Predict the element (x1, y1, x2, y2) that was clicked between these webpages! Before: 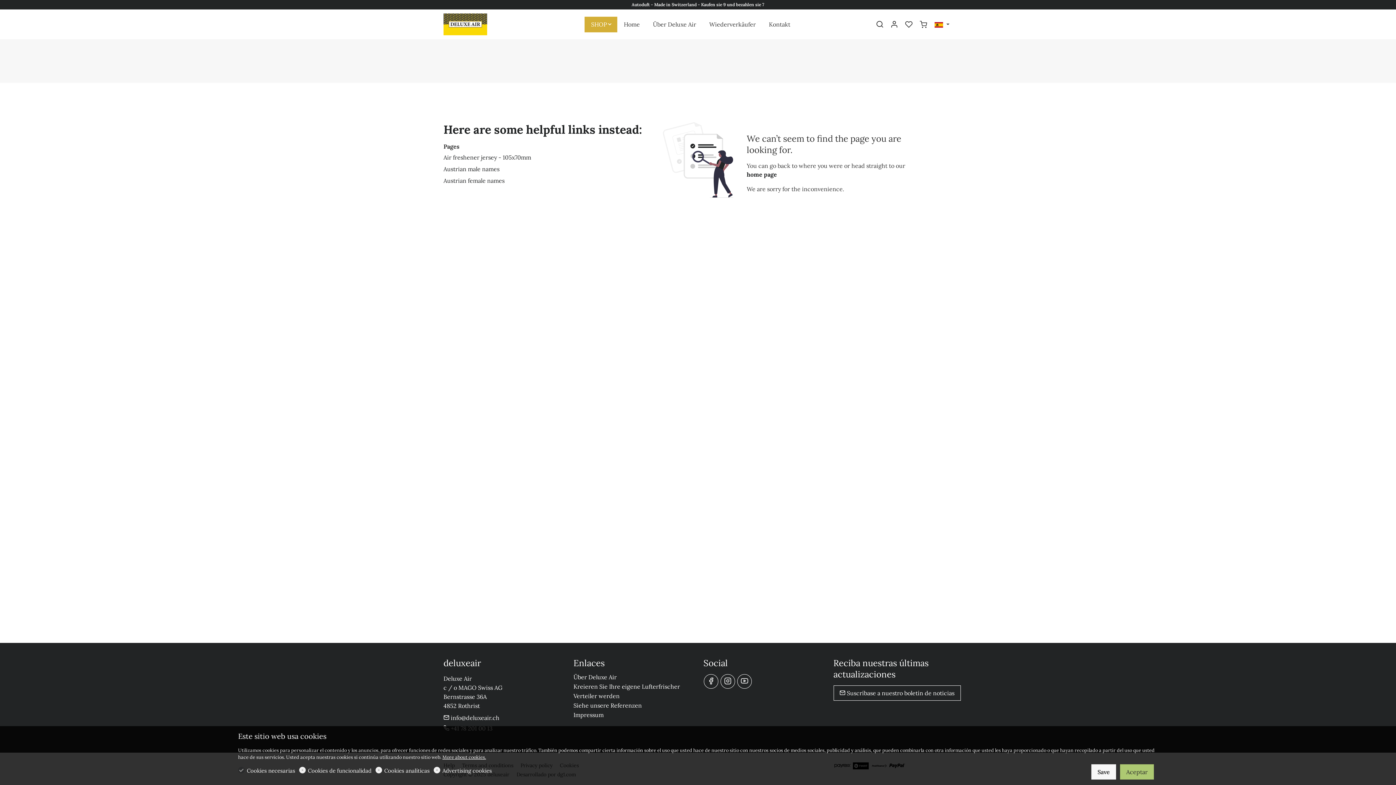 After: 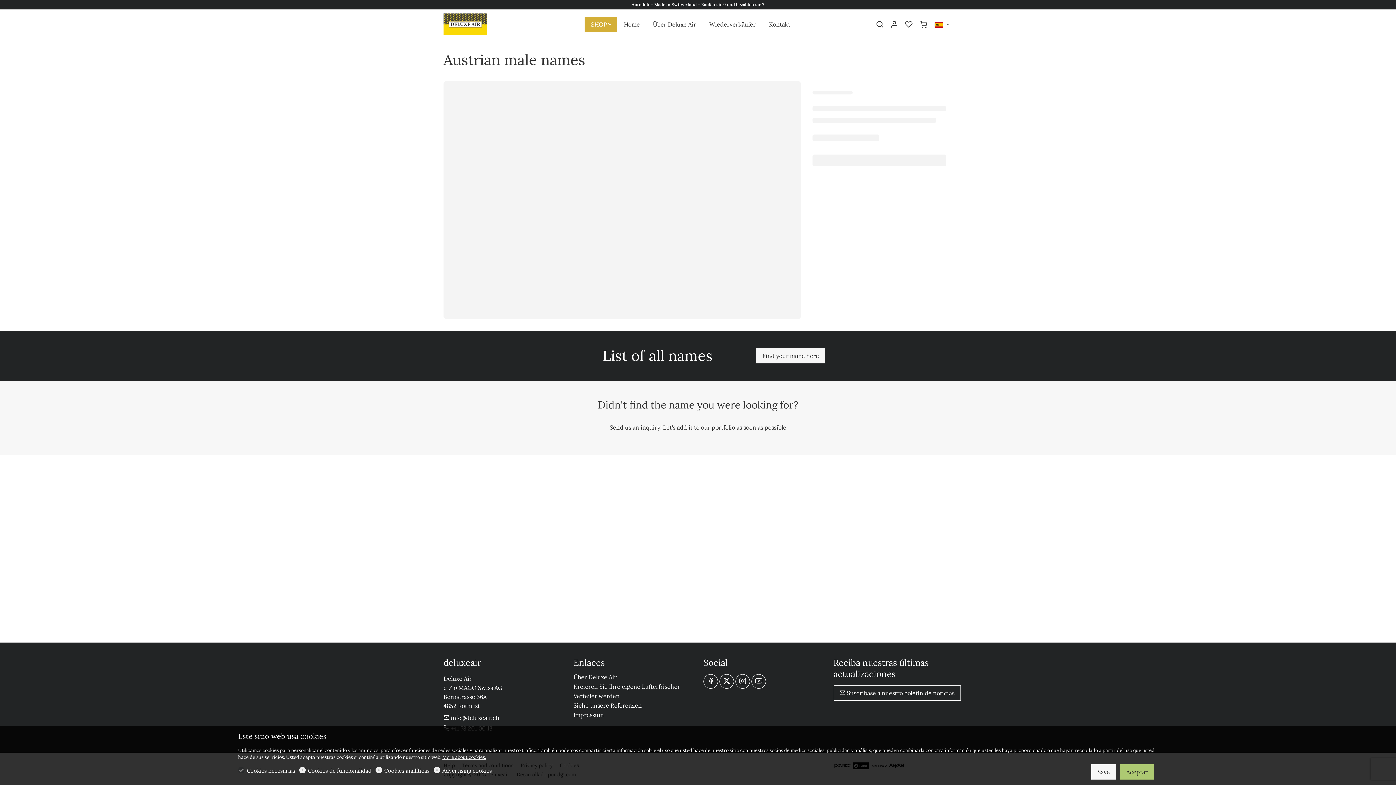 Action: bbox: (443, 165, 499, 172) label: Austrian male names